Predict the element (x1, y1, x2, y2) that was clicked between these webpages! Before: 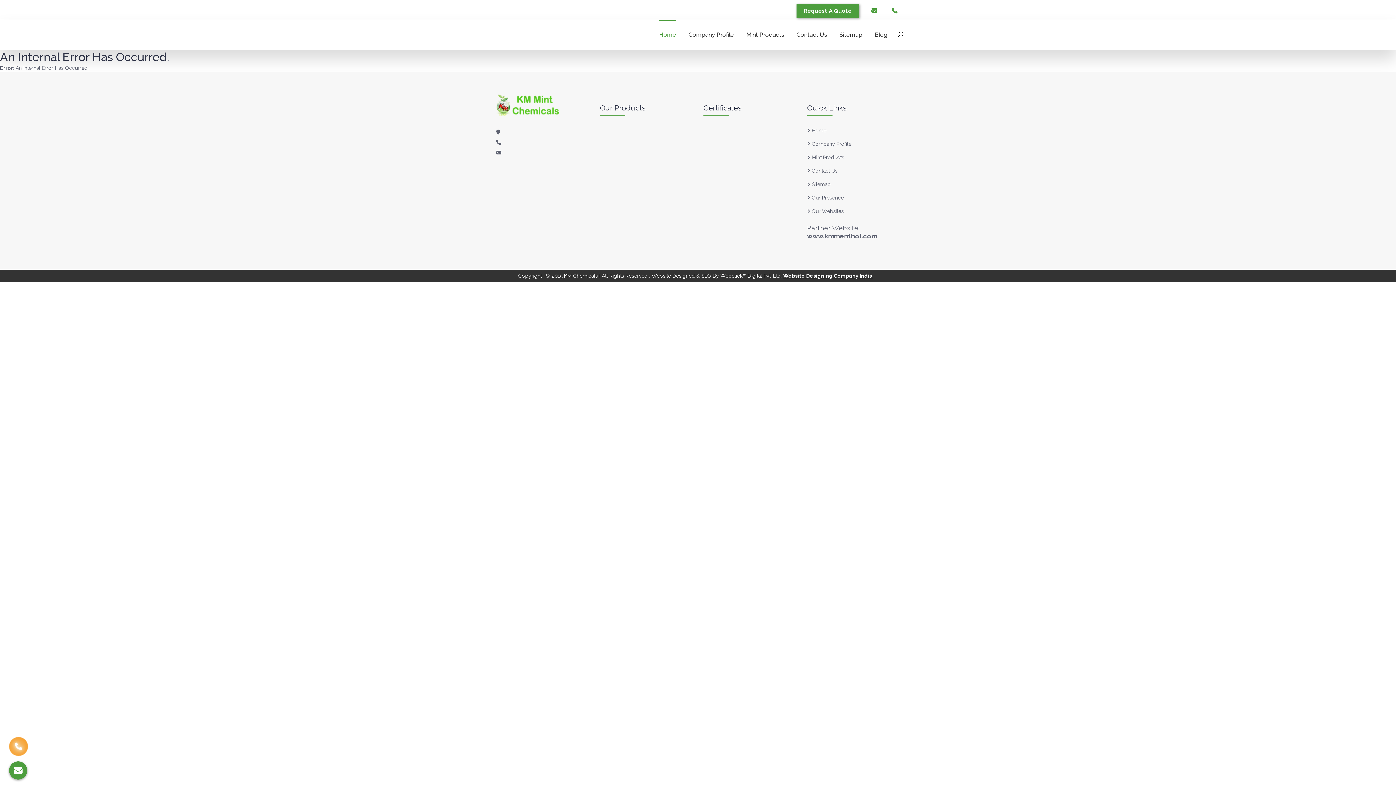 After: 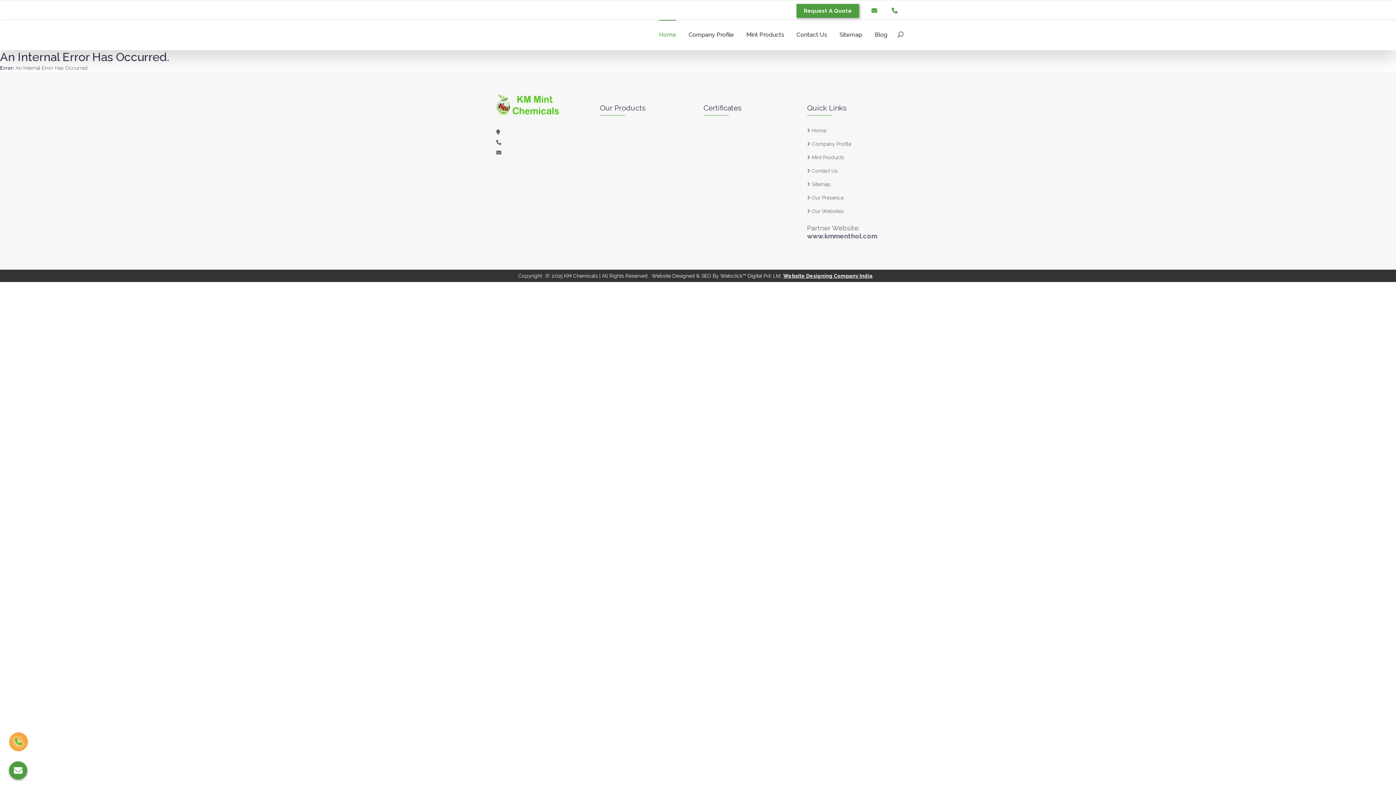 Action: bbox: (9, 732, 28, 750)